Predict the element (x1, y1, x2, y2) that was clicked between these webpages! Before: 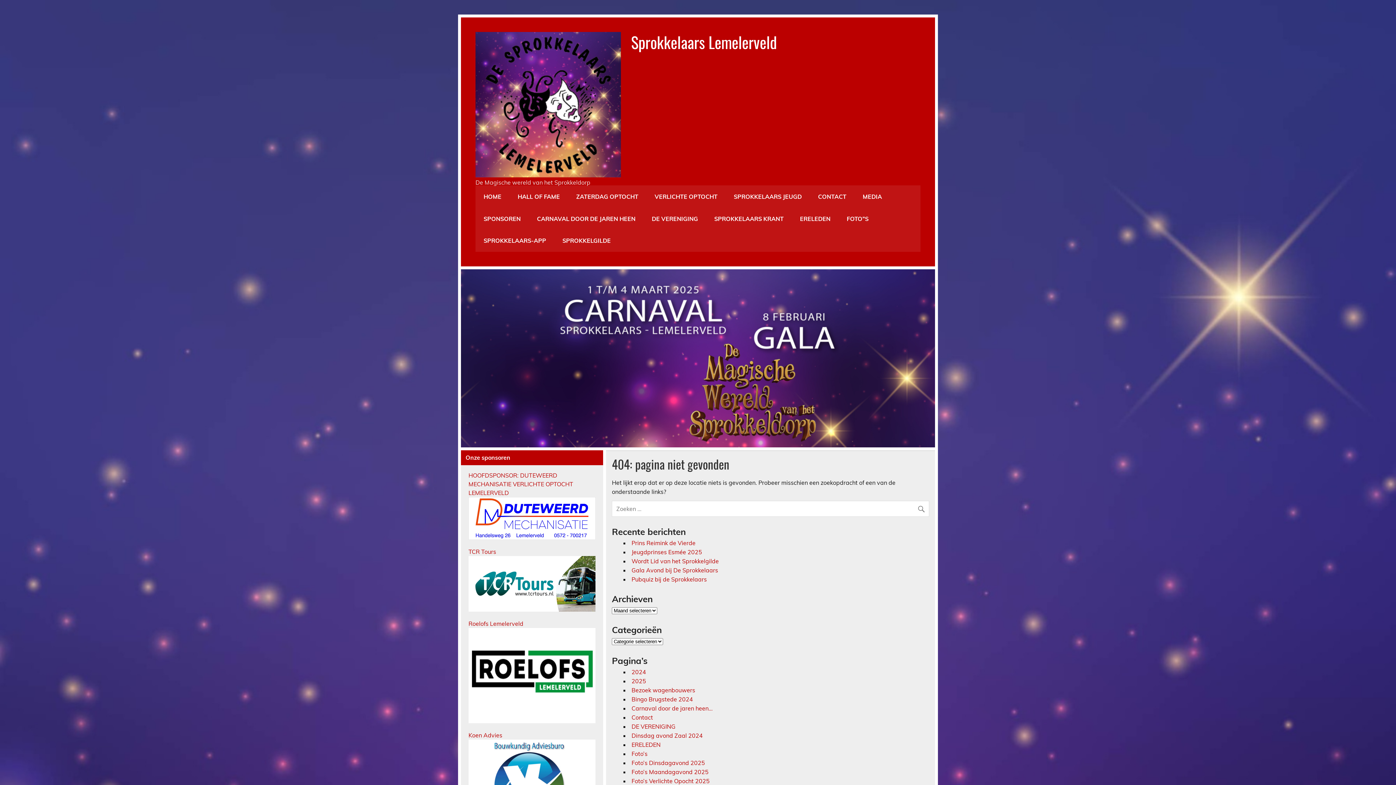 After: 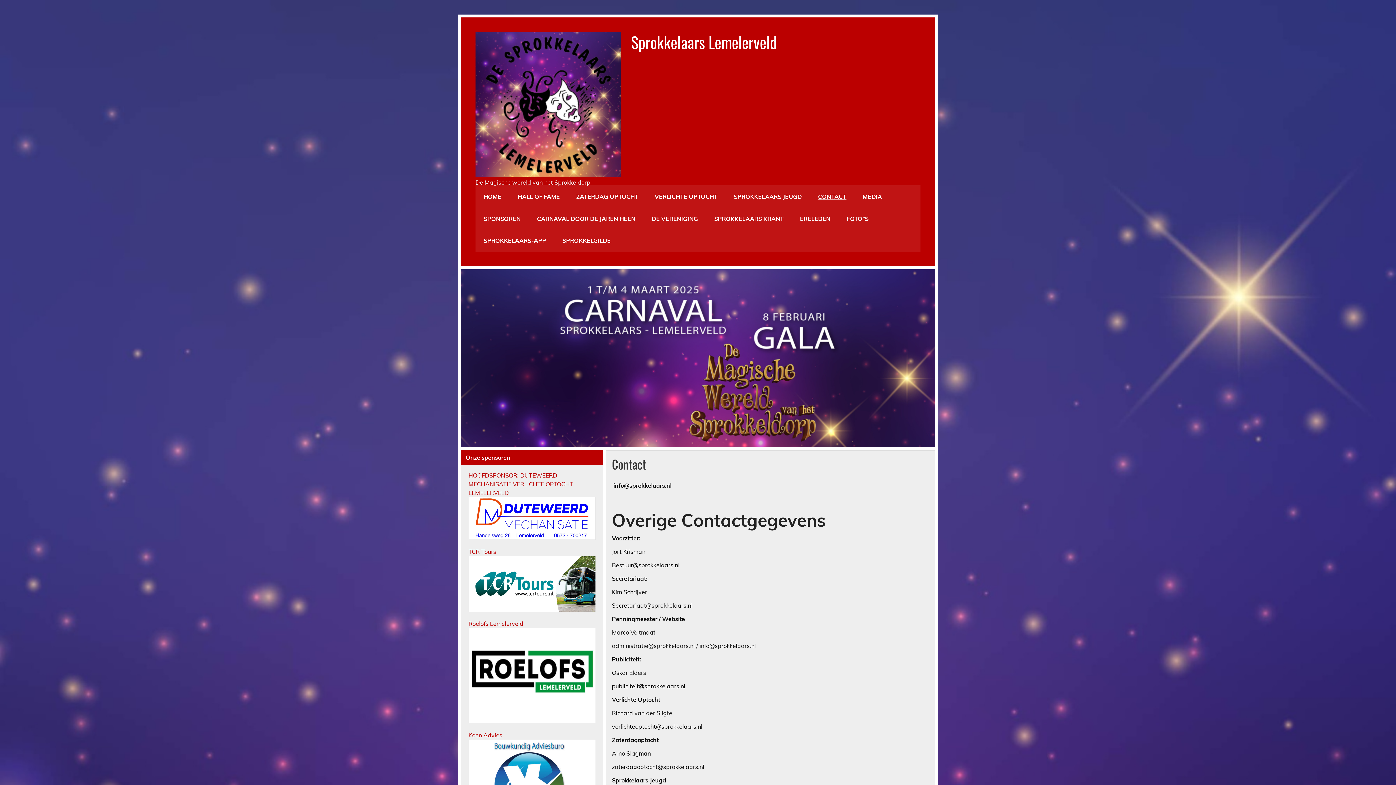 Action: bbox: (810, 185, 854, 207) label: CONTACT